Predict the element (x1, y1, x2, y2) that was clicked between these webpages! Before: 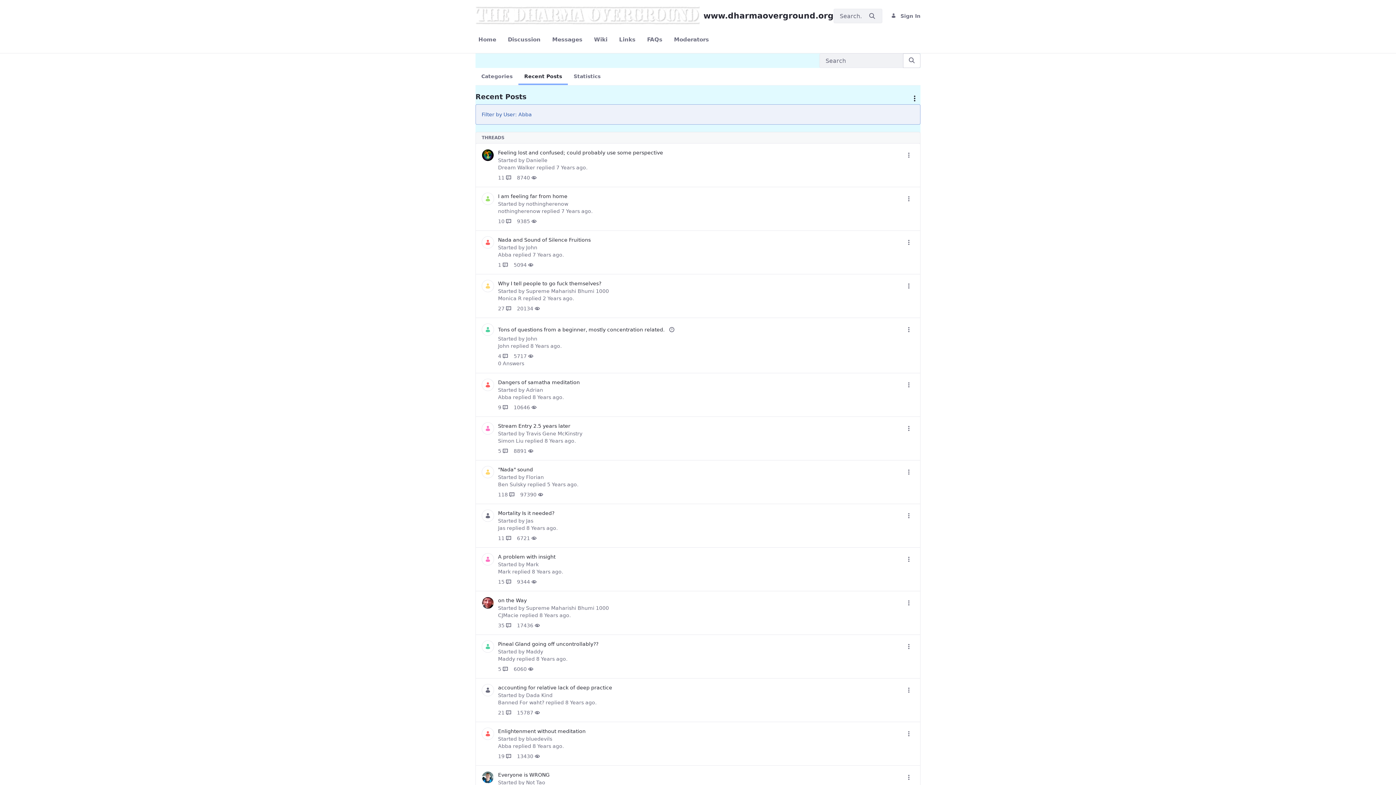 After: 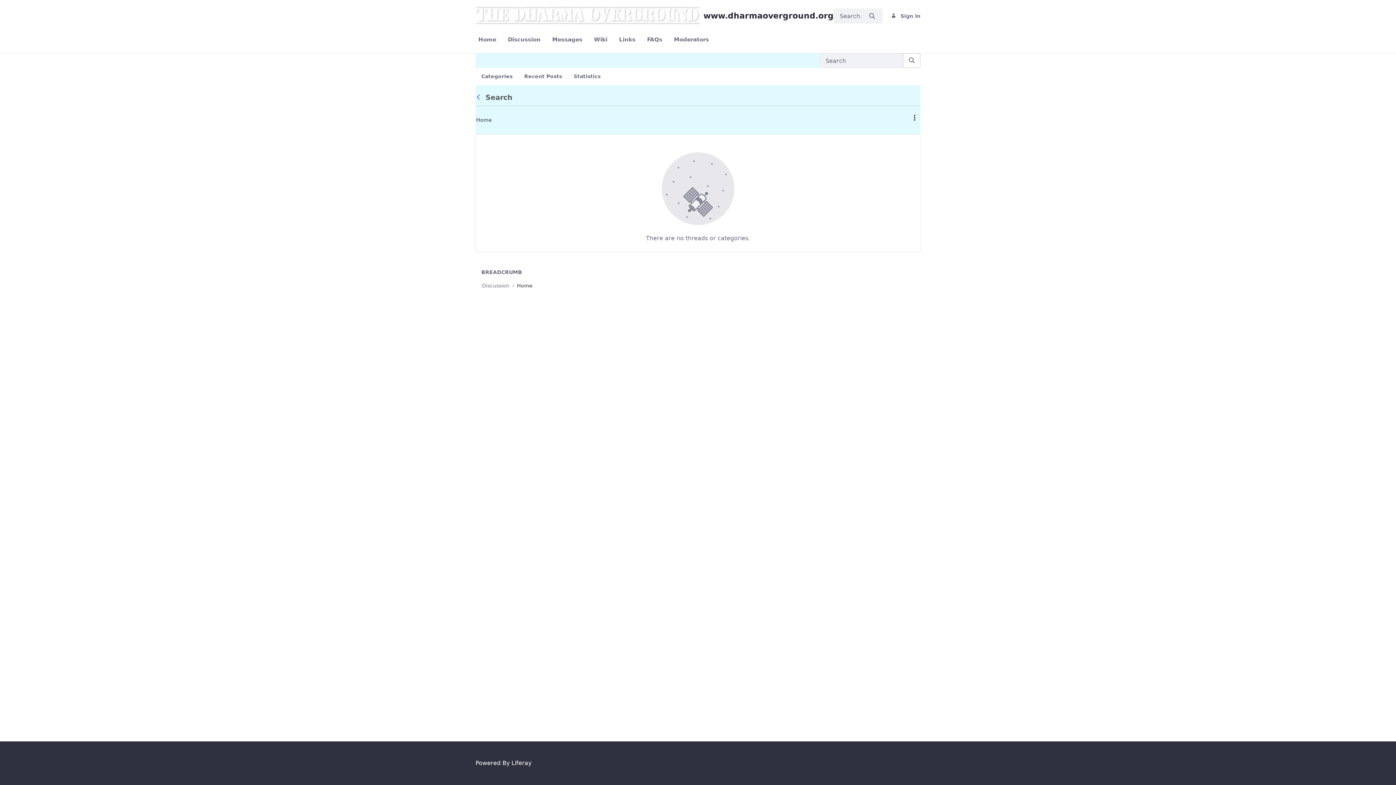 Action: bbox: (903, 53, 920, 68)